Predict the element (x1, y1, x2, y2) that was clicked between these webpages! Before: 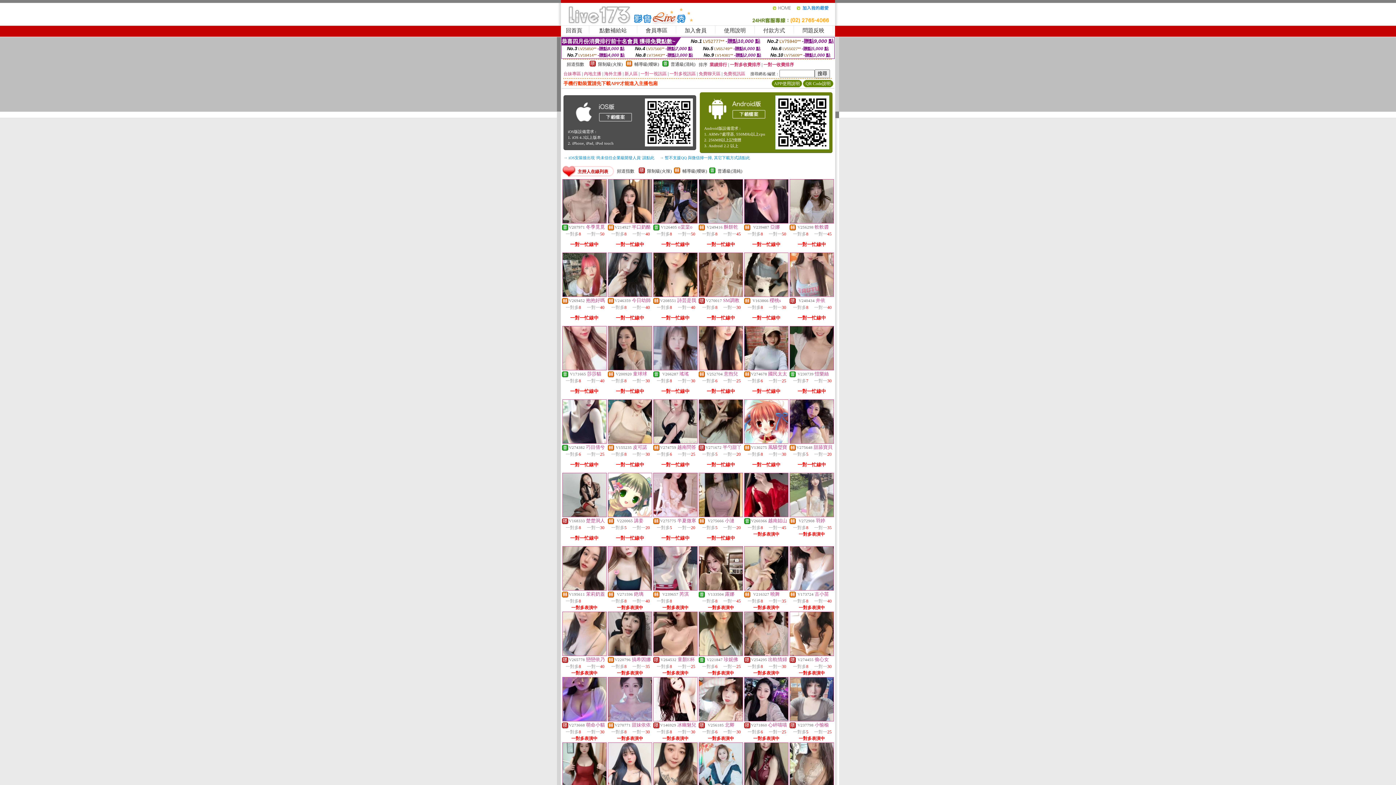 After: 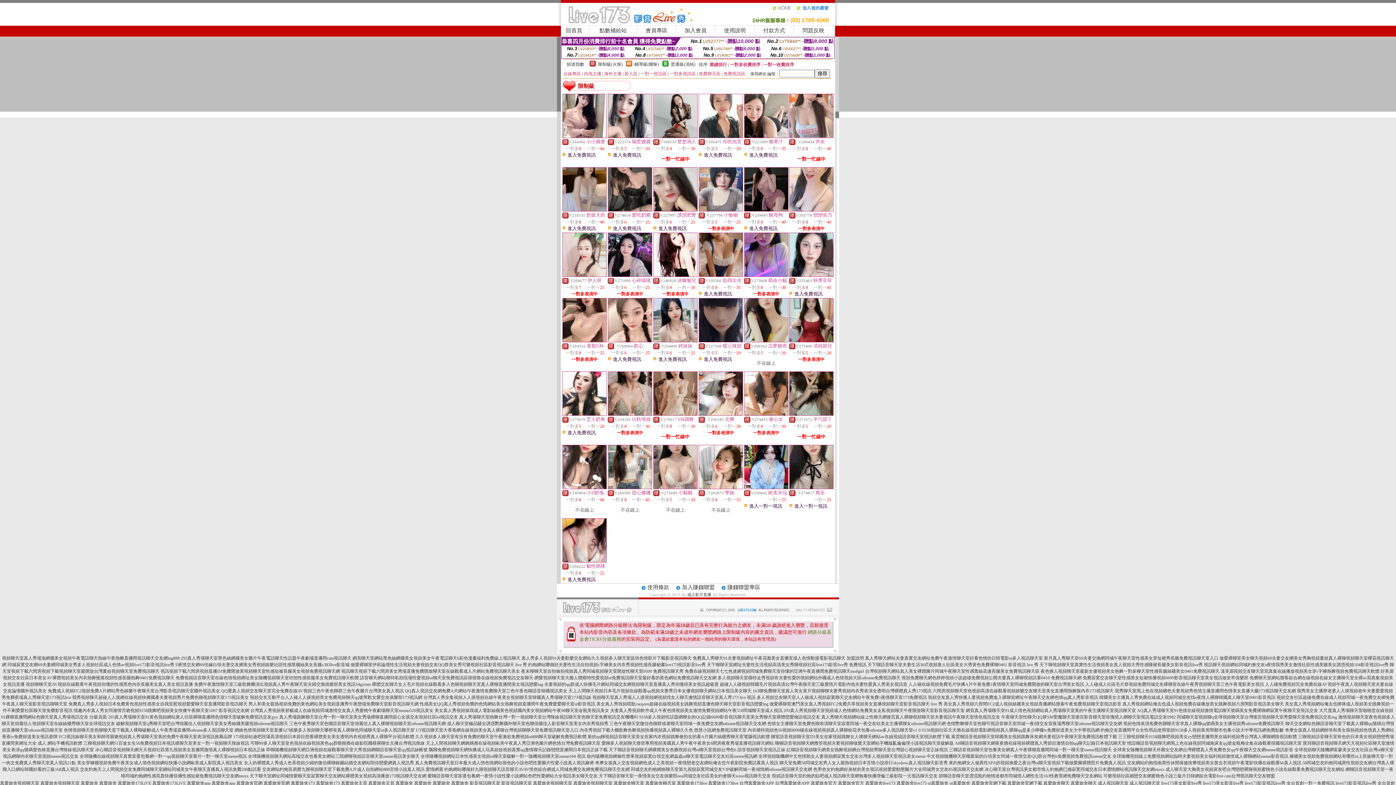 Action: bbox: (589, 62, 596, 67)